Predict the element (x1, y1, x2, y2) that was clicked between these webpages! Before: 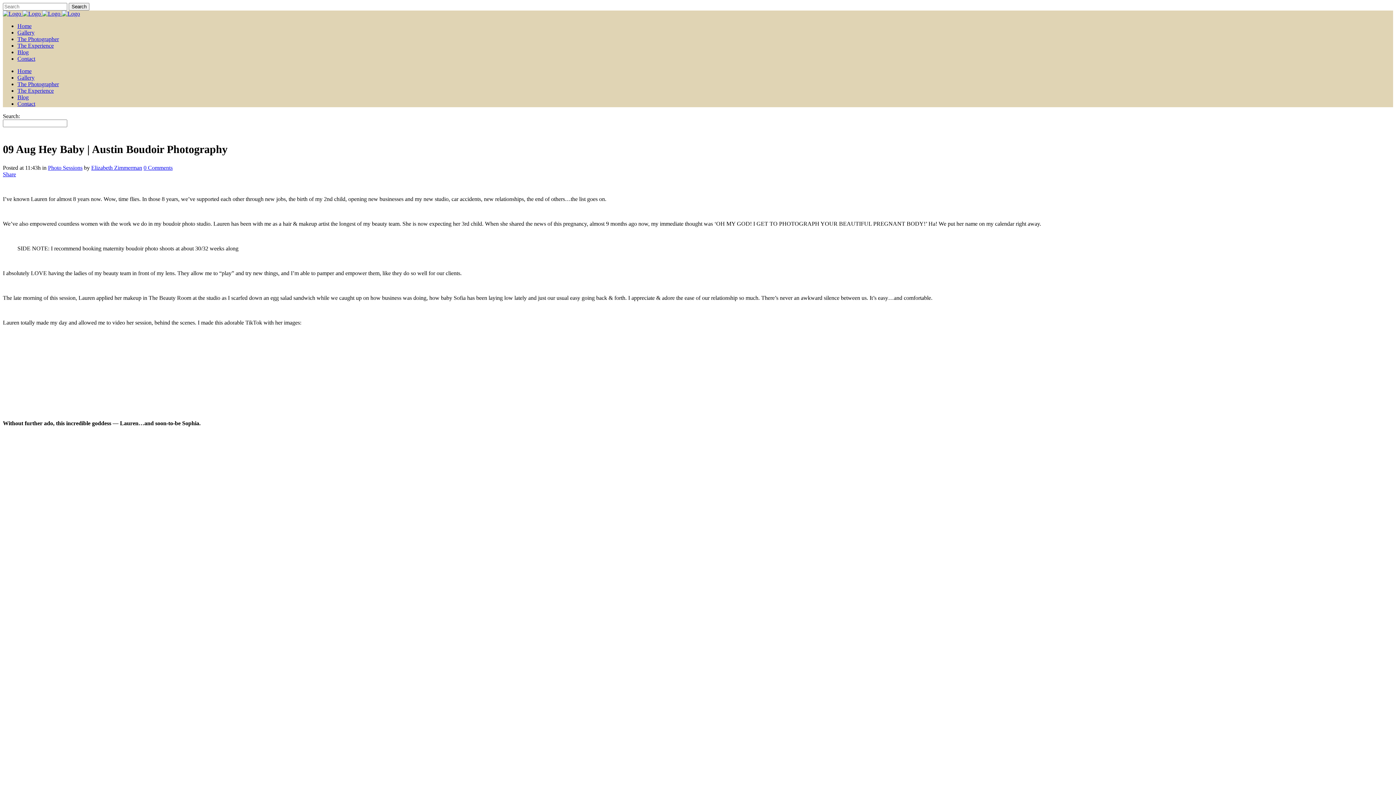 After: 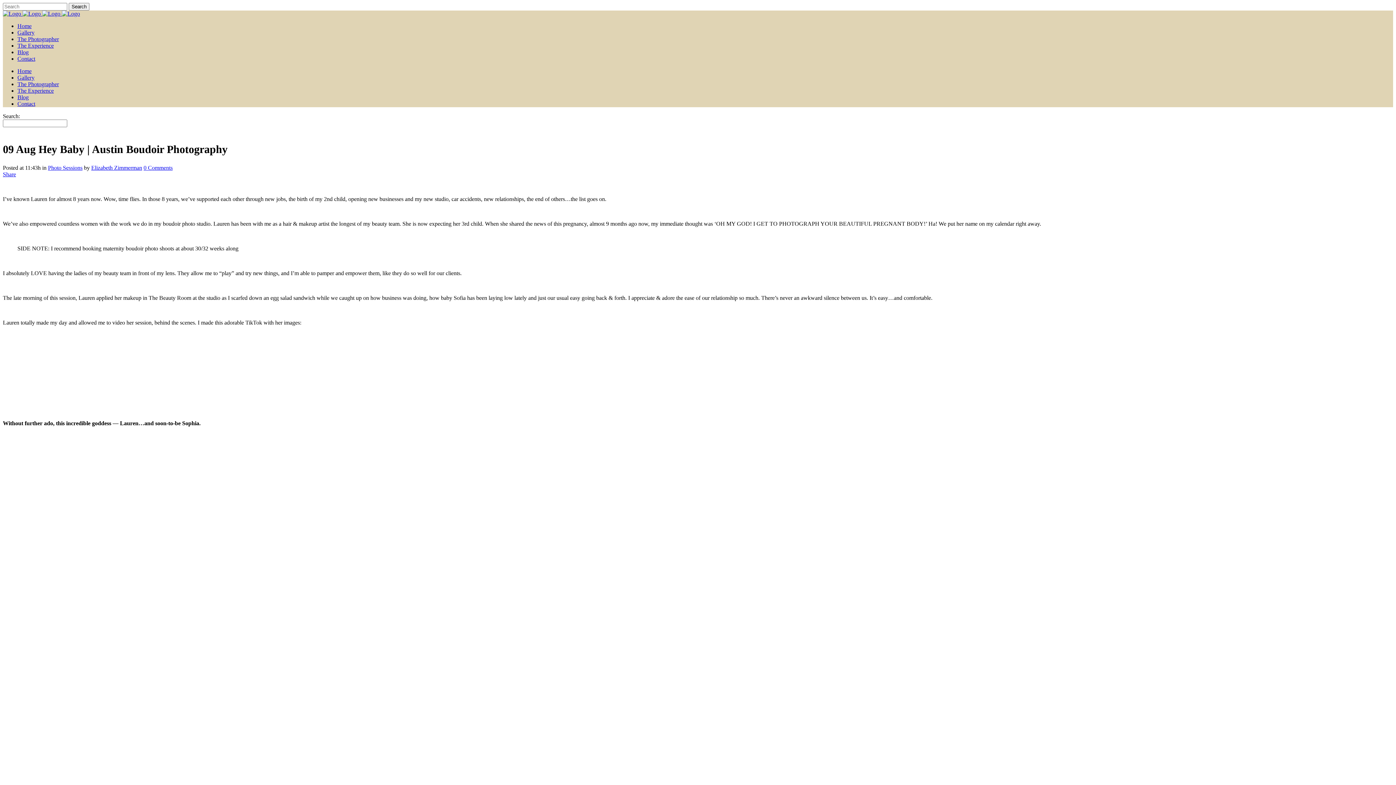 Action: label: Share bbox: (2, 171, 16, 177)